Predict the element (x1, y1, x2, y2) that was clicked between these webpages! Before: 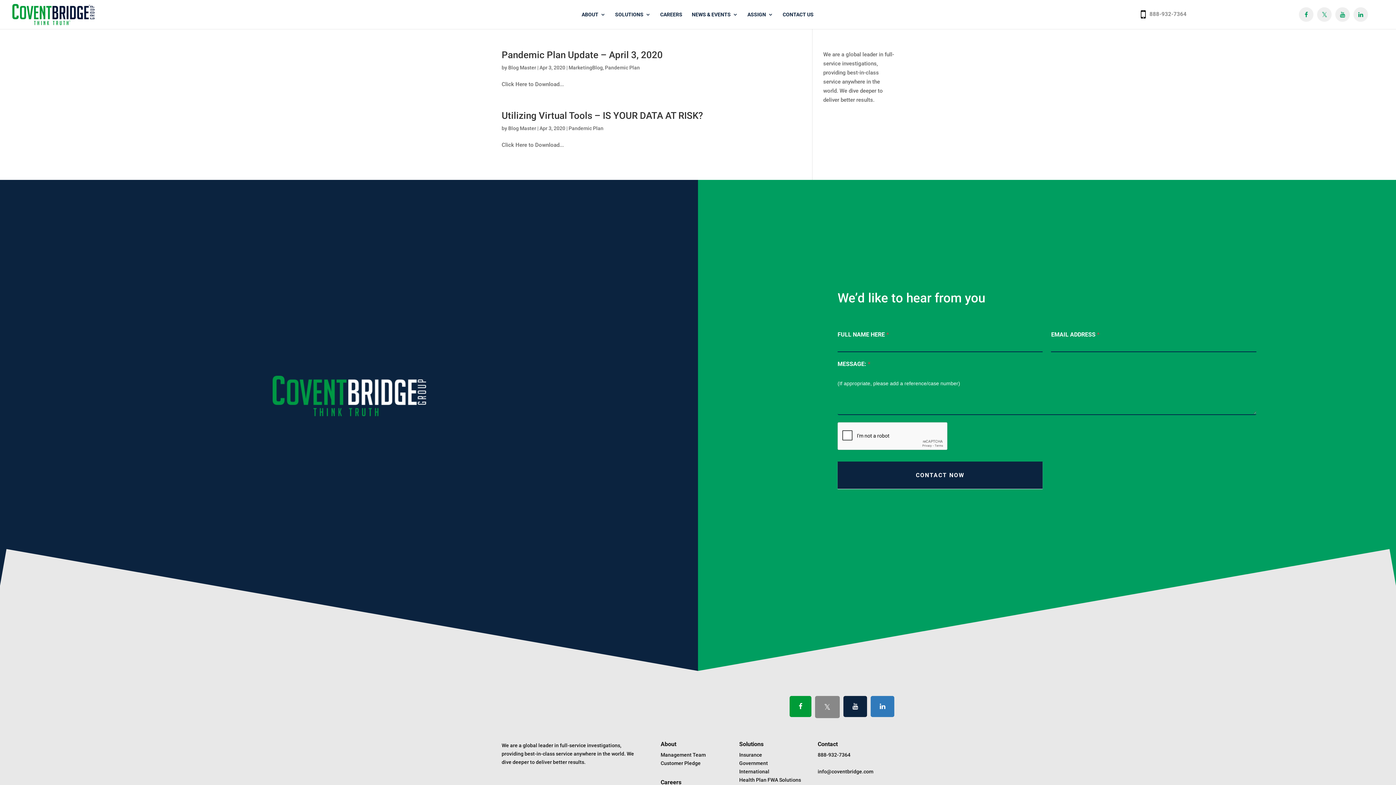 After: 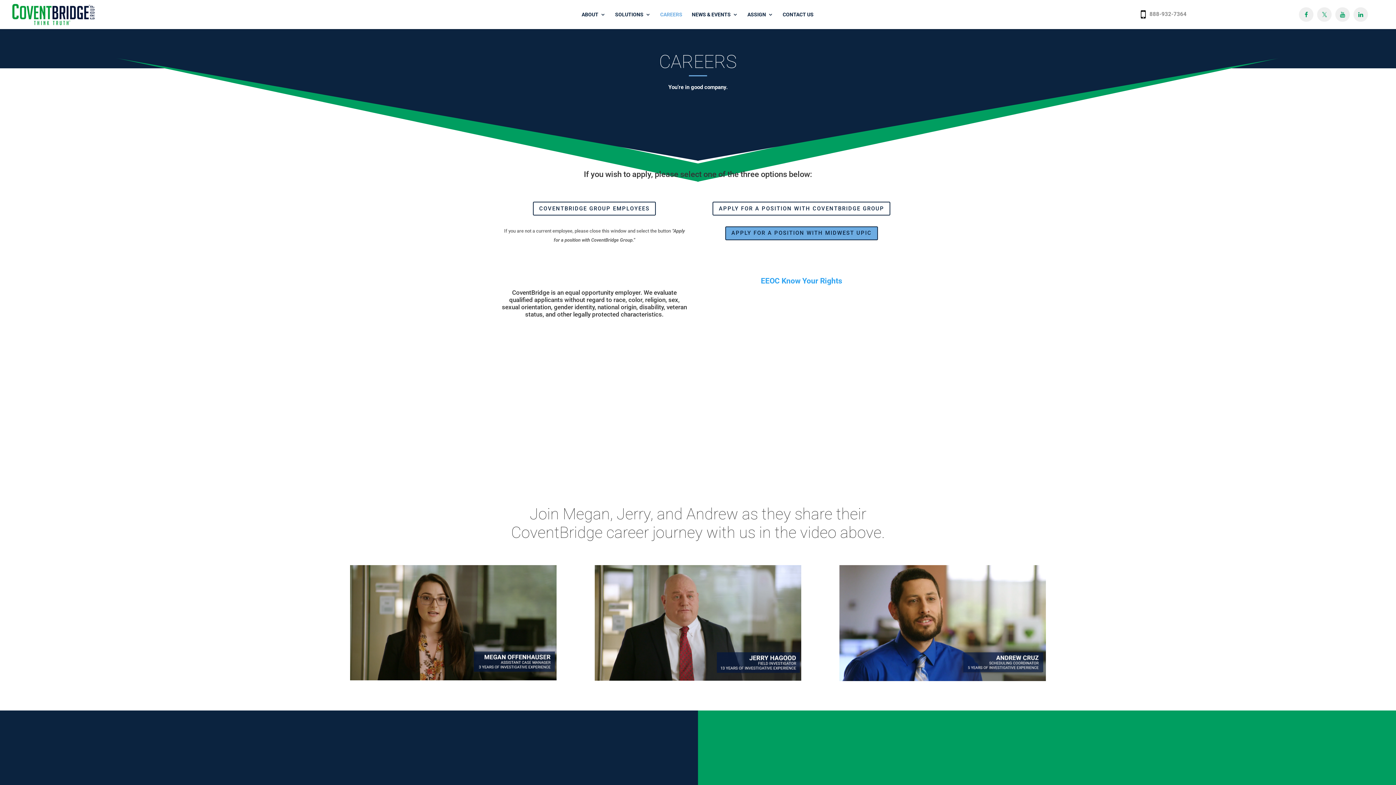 Action: label: Careers bbox: (660, 779, 681, 786)